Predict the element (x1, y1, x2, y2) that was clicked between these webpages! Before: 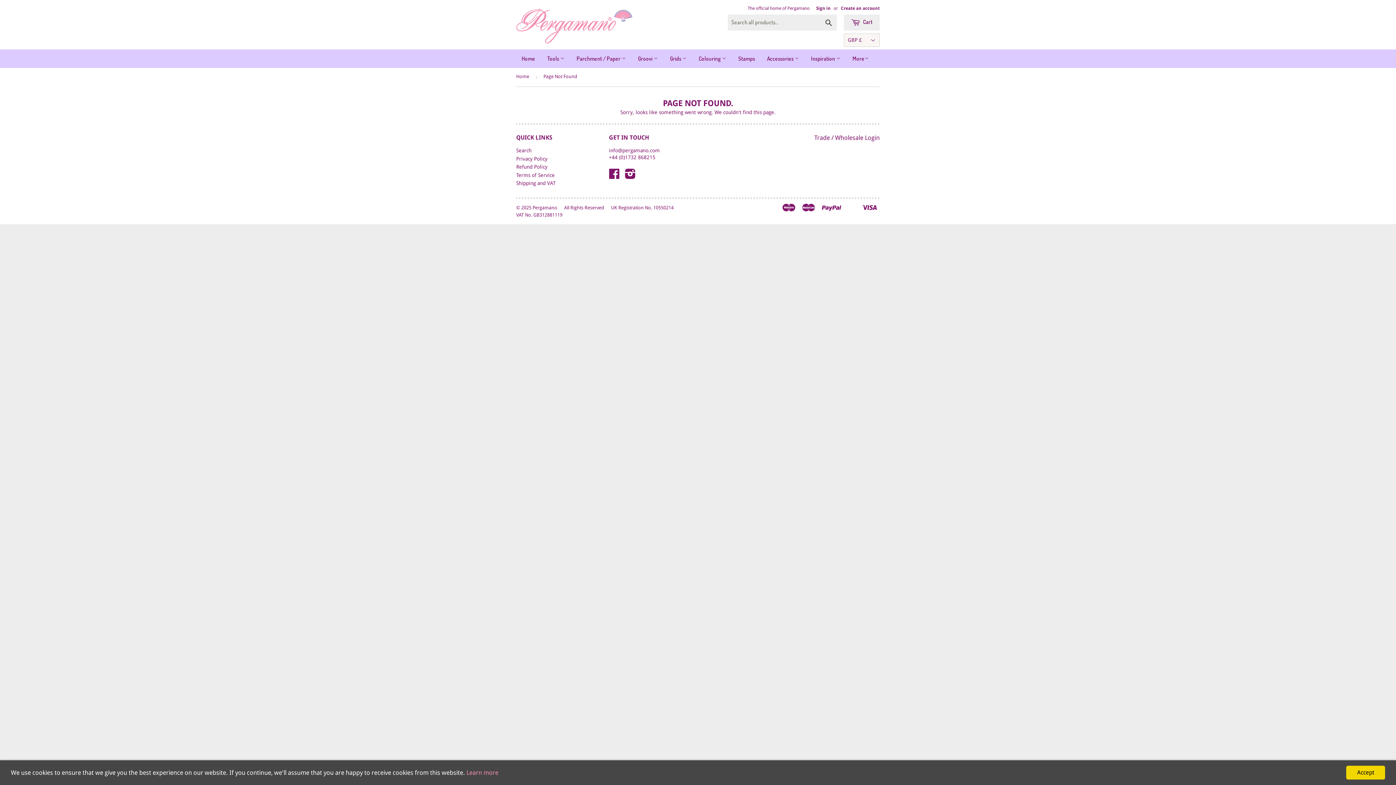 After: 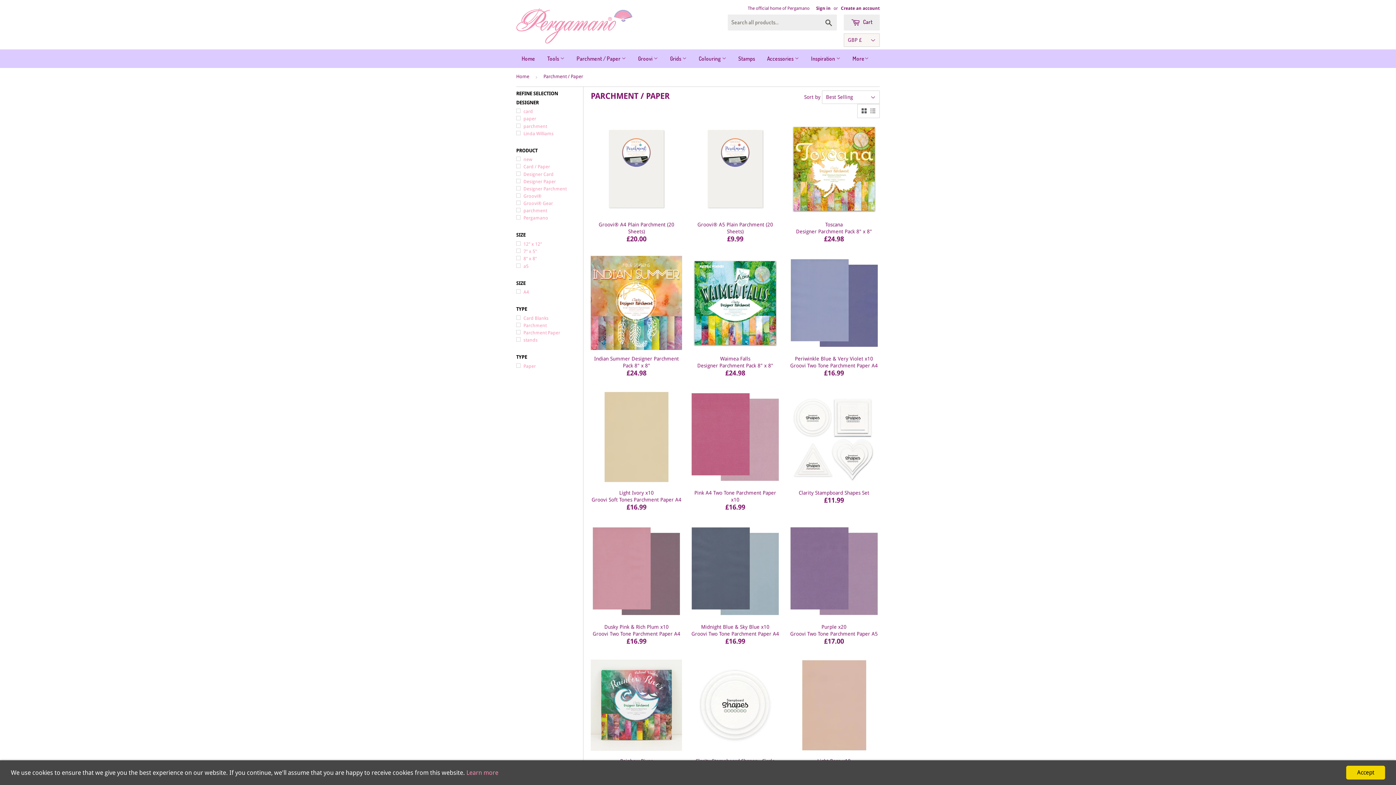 Action: bbox: (571, 49, 631, 68) label: Parchment / Paper 